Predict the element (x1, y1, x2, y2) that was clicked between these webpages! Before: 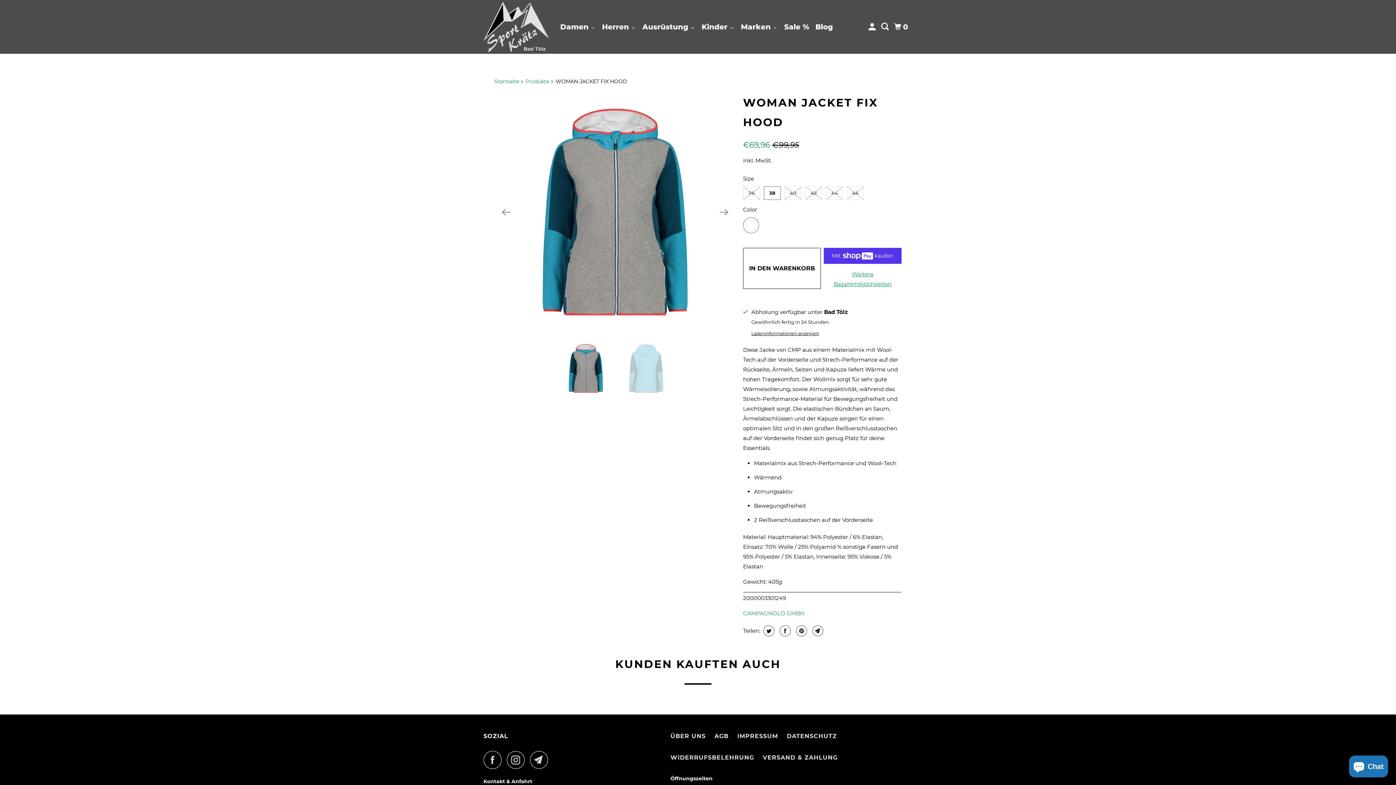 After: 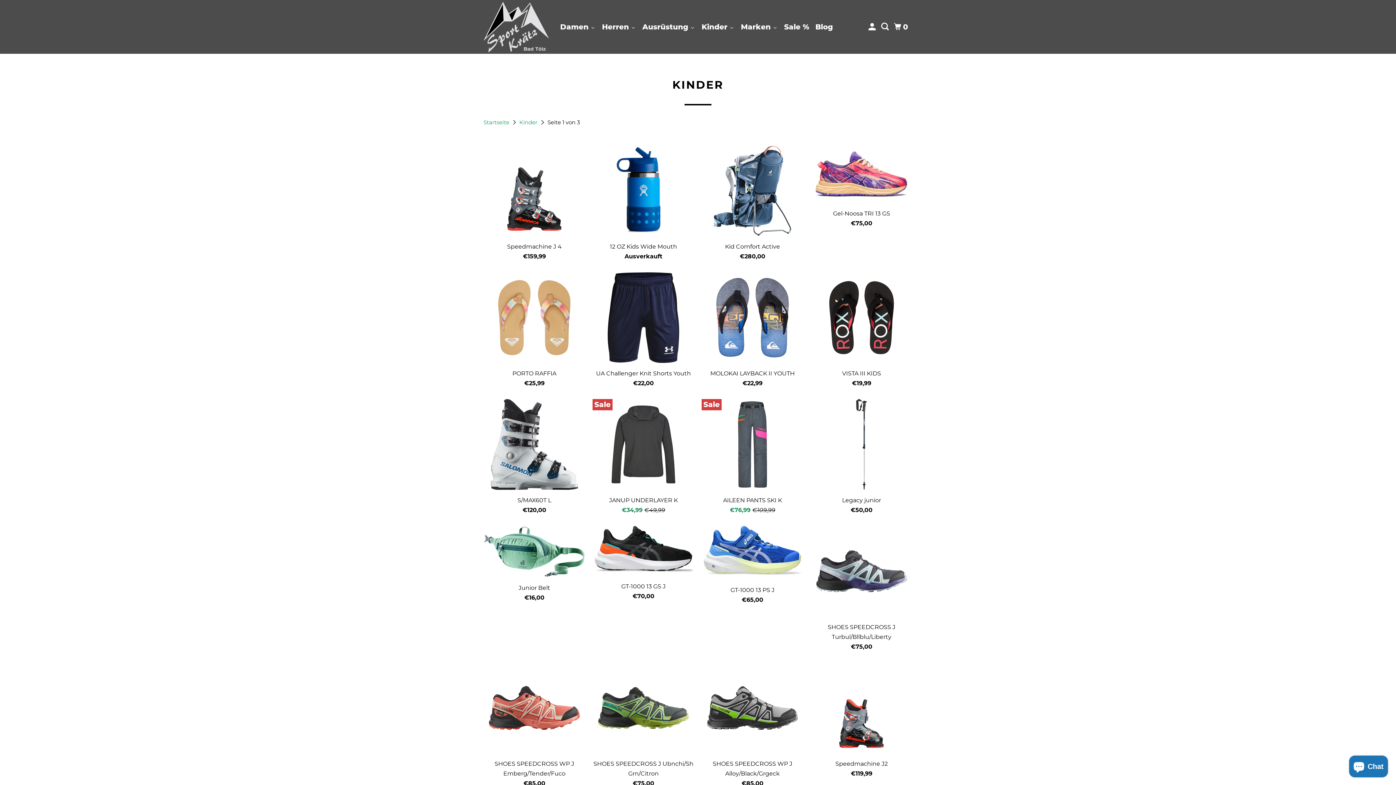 Action: bbox: (698, 19, 737, 34) label: Kinder